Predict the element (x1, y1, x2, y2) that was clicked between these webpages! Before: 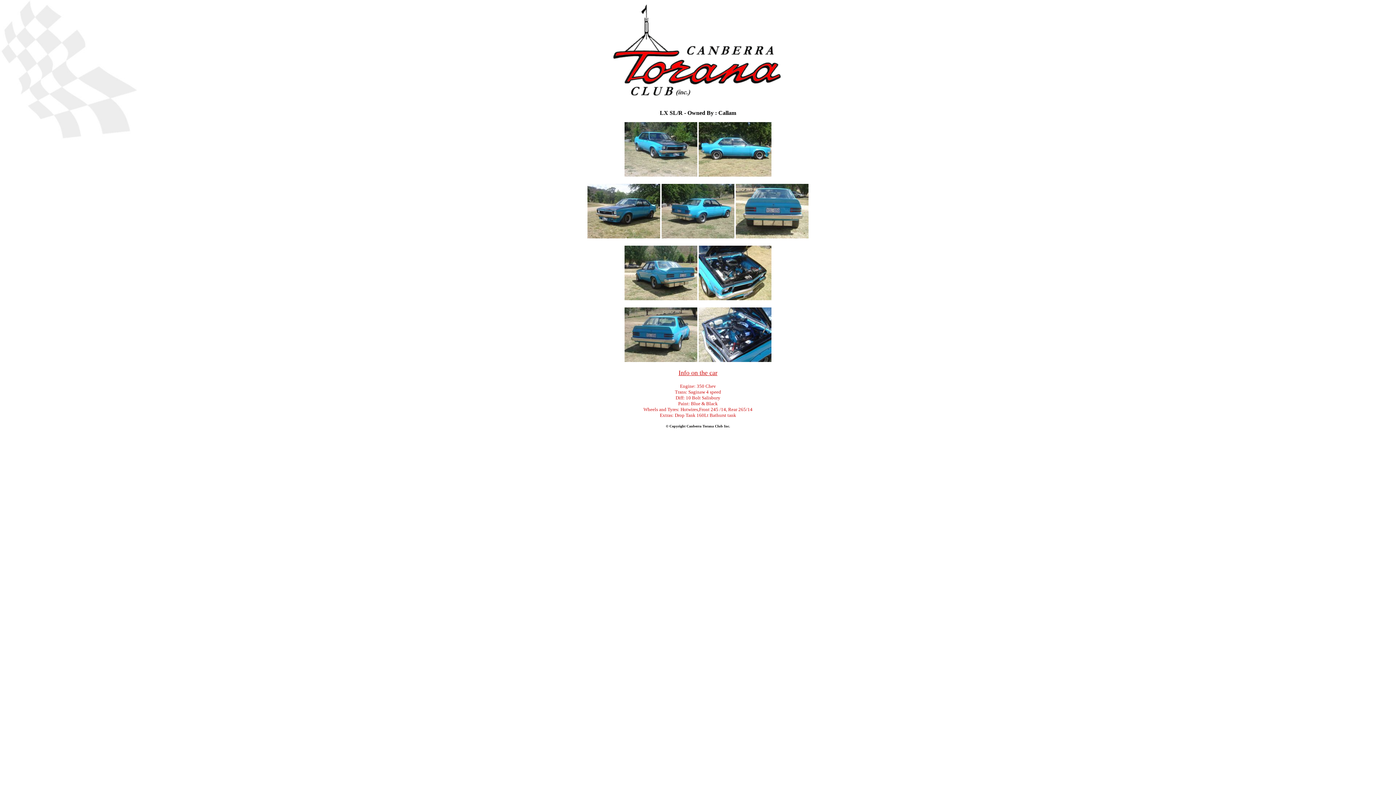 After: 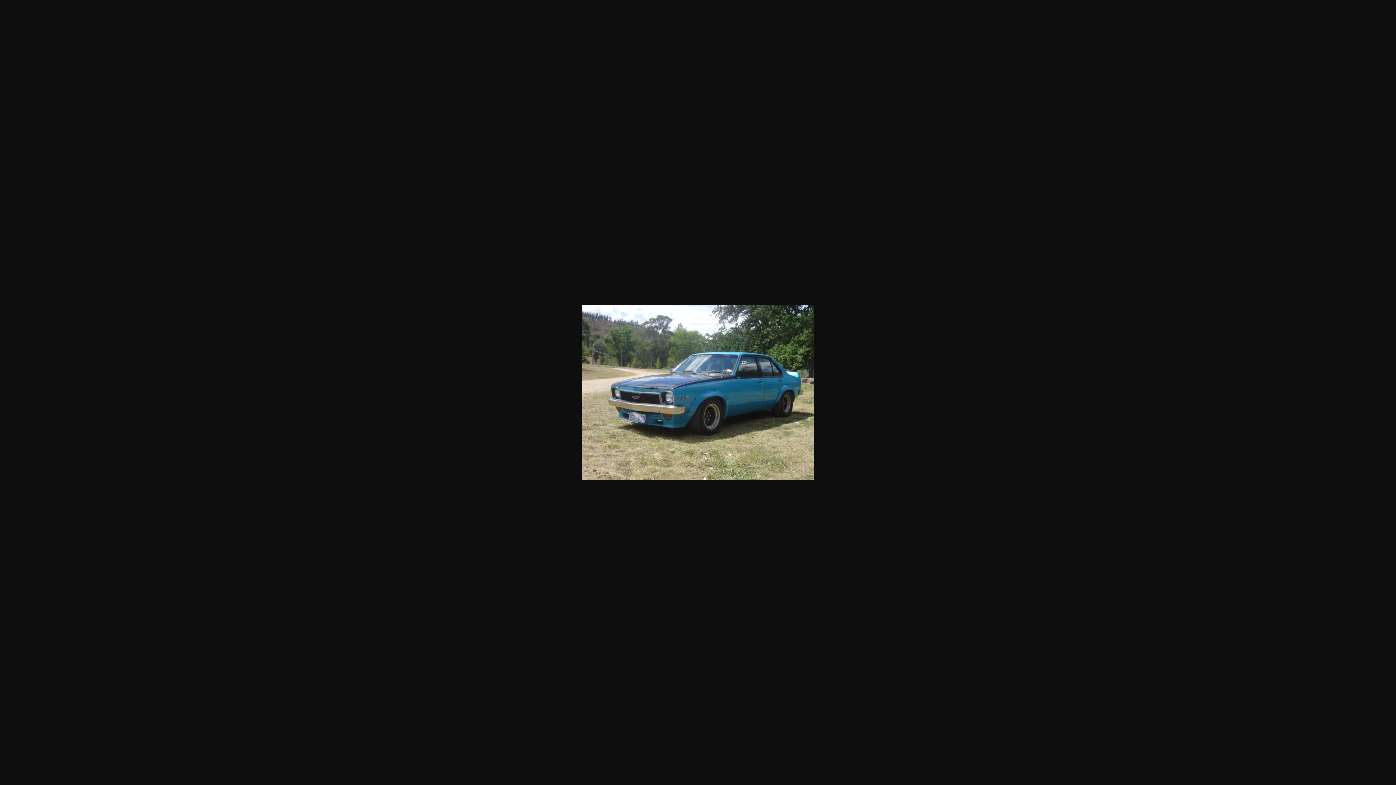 Action: bbox: (587, 233, 660, 239)